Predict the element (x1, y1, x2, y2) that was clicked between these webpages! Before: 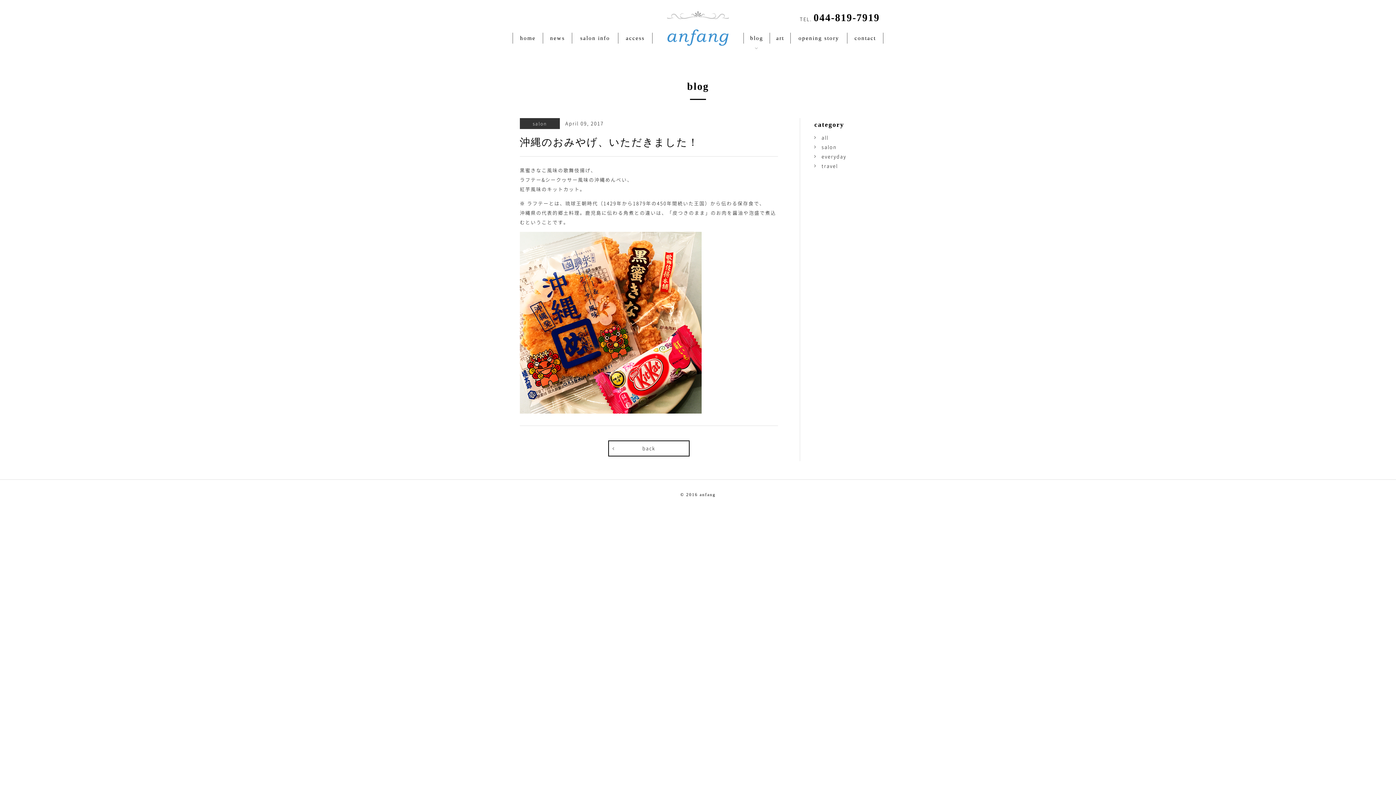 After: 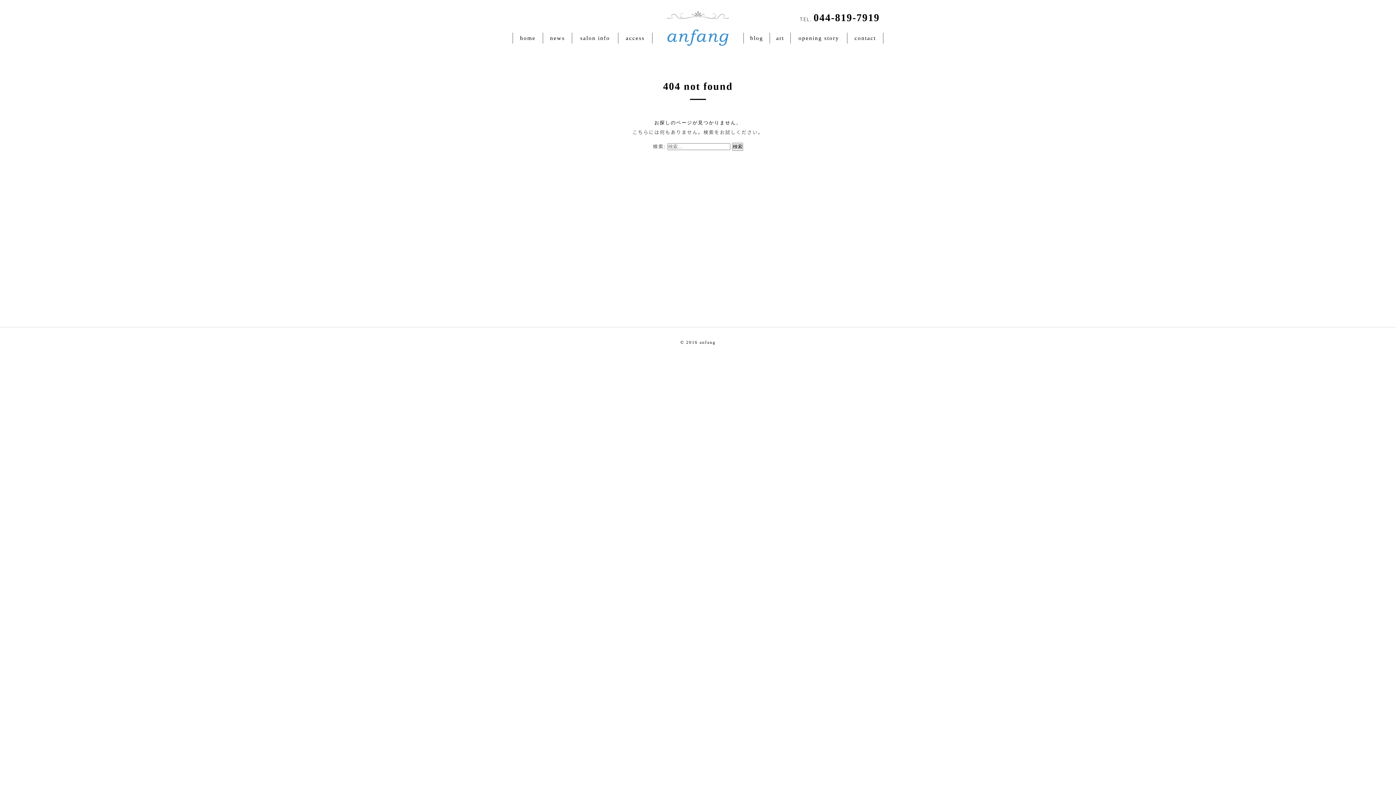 Action: bbox: (770, 32, 790, 43) label: art